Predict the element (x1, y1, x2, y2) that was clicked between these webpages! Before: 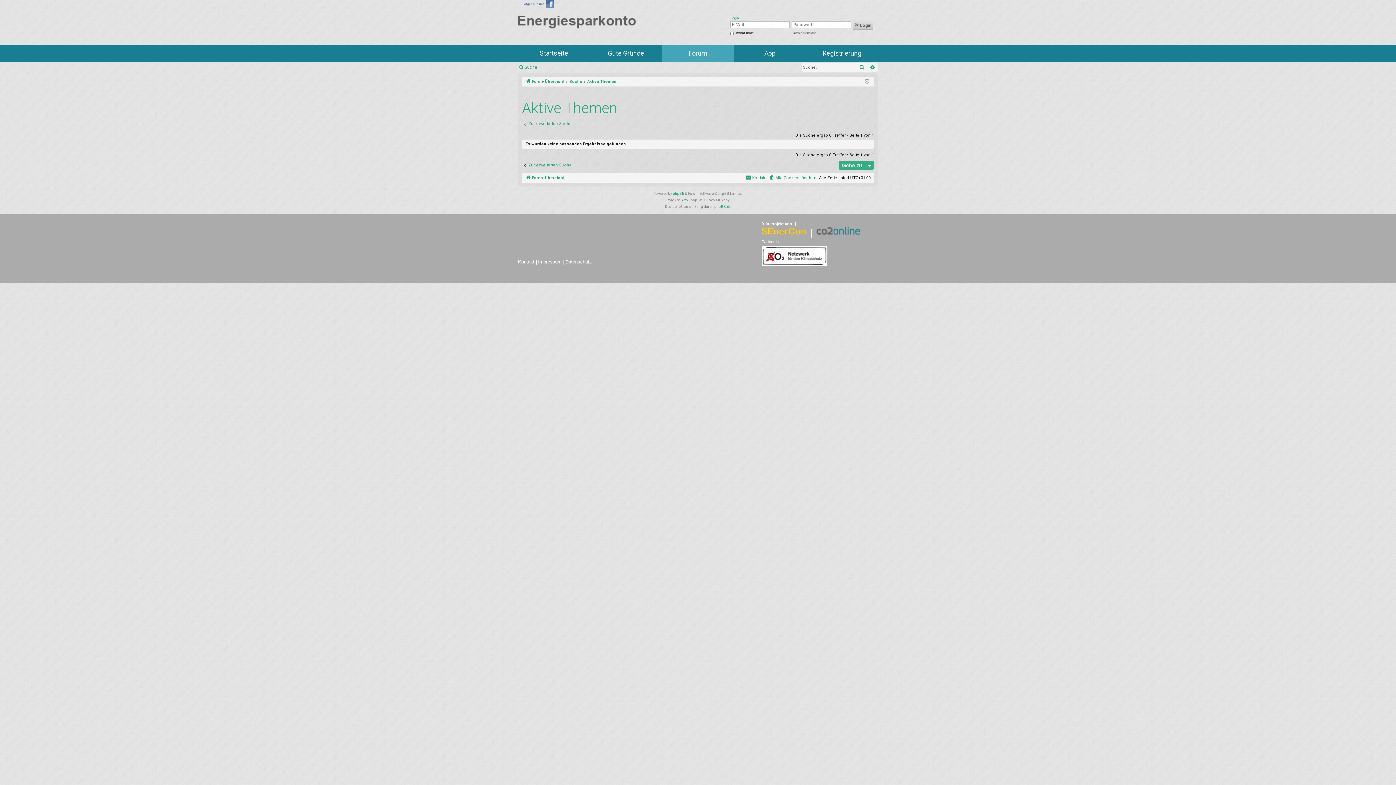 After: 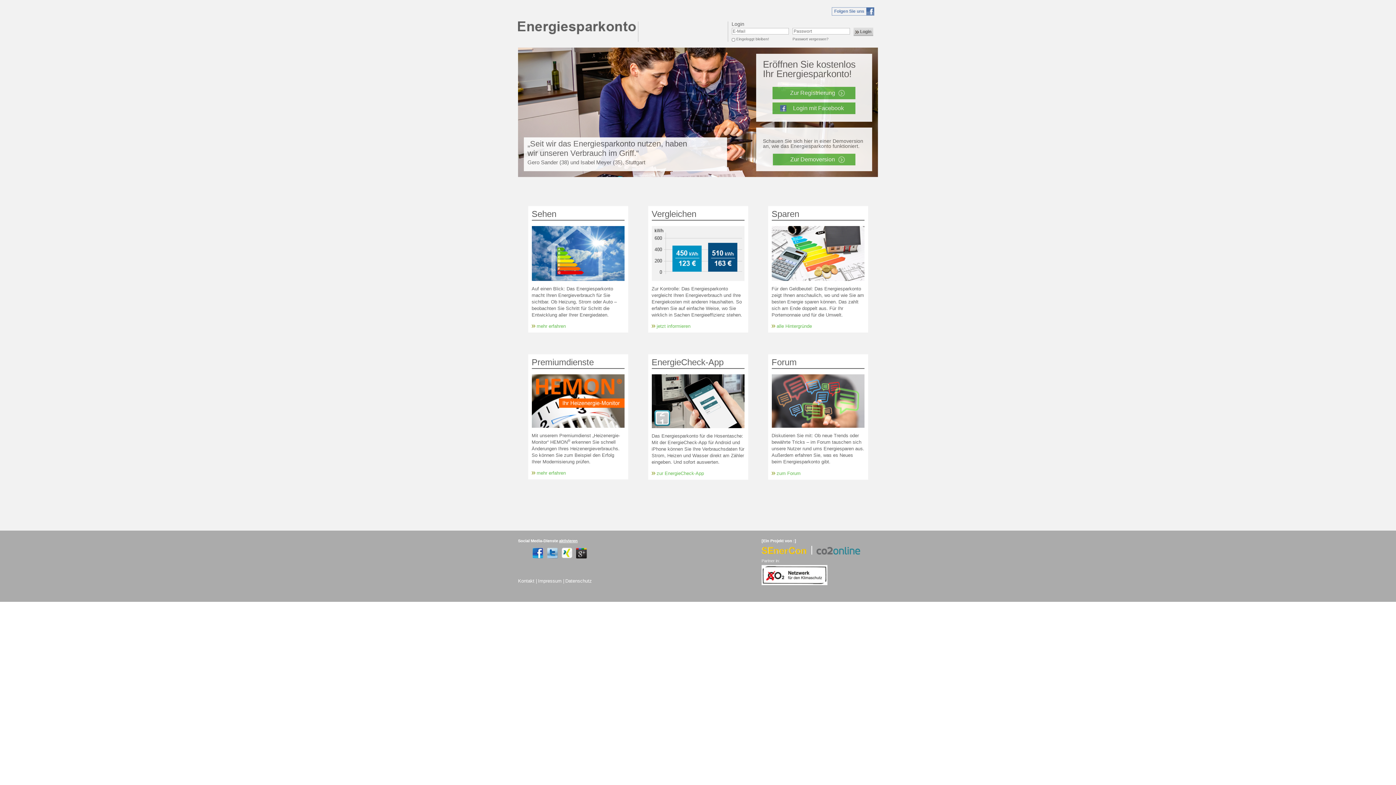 Action: label: Startseite bbox: (518, 45, 590, 61)